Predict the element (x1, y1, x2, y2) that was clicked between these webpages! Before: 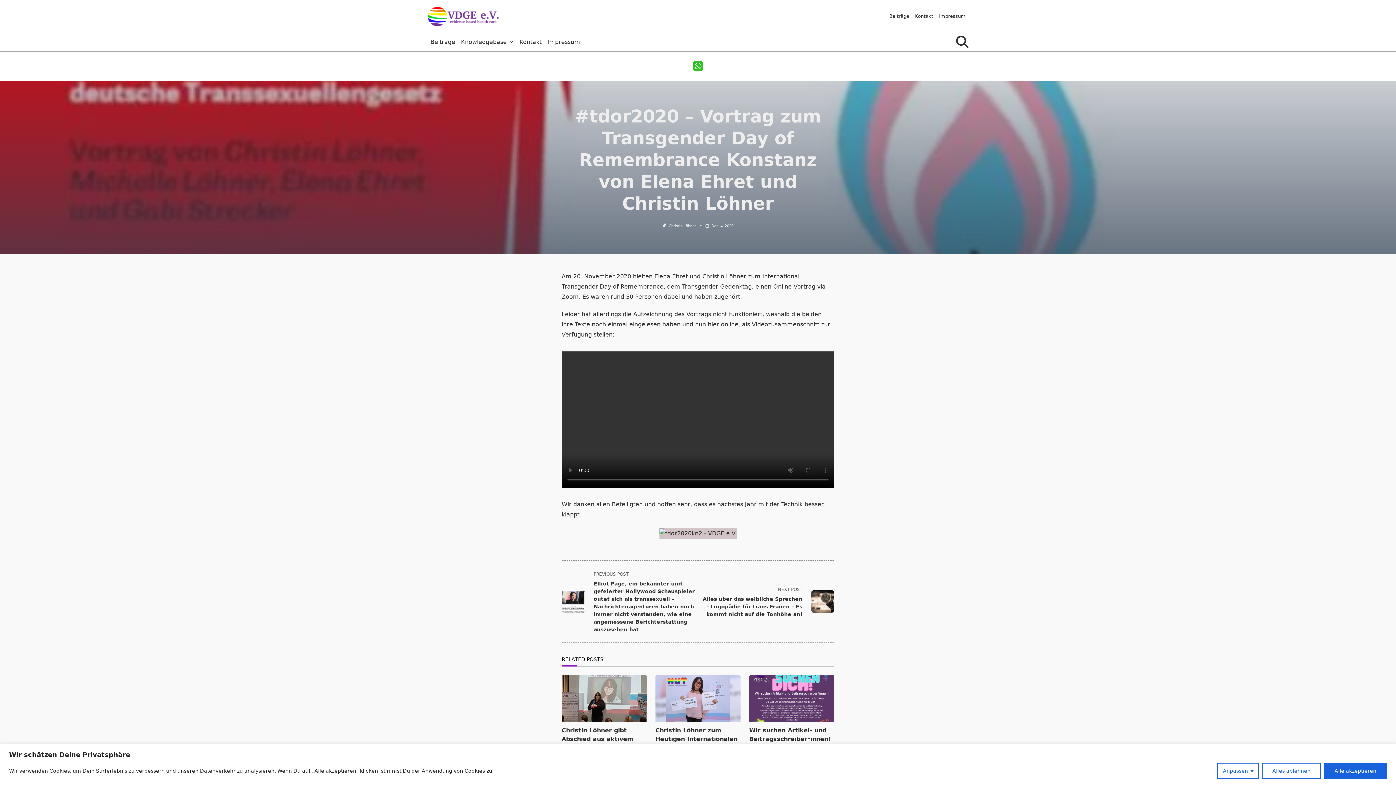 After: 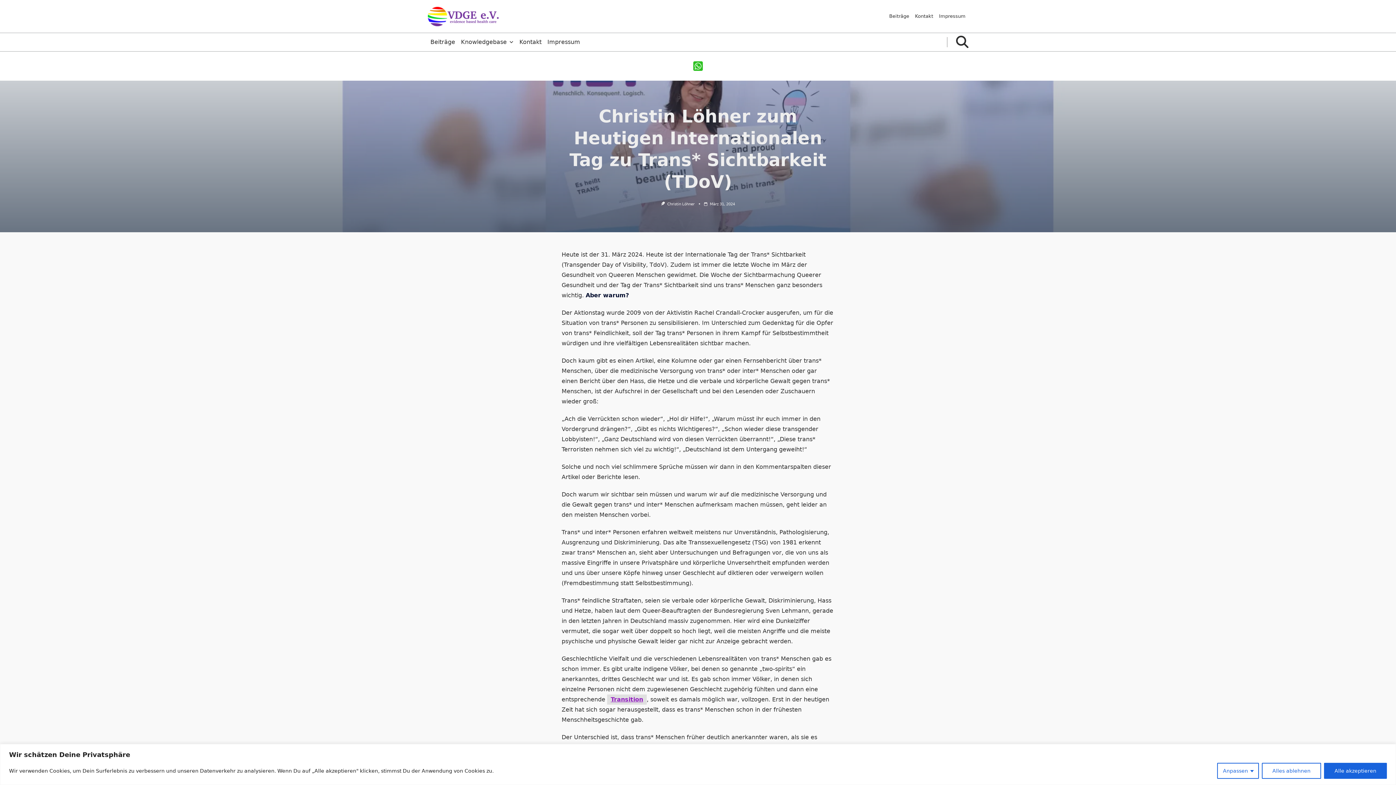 Action: bbox: (655, 675, 740, 722)